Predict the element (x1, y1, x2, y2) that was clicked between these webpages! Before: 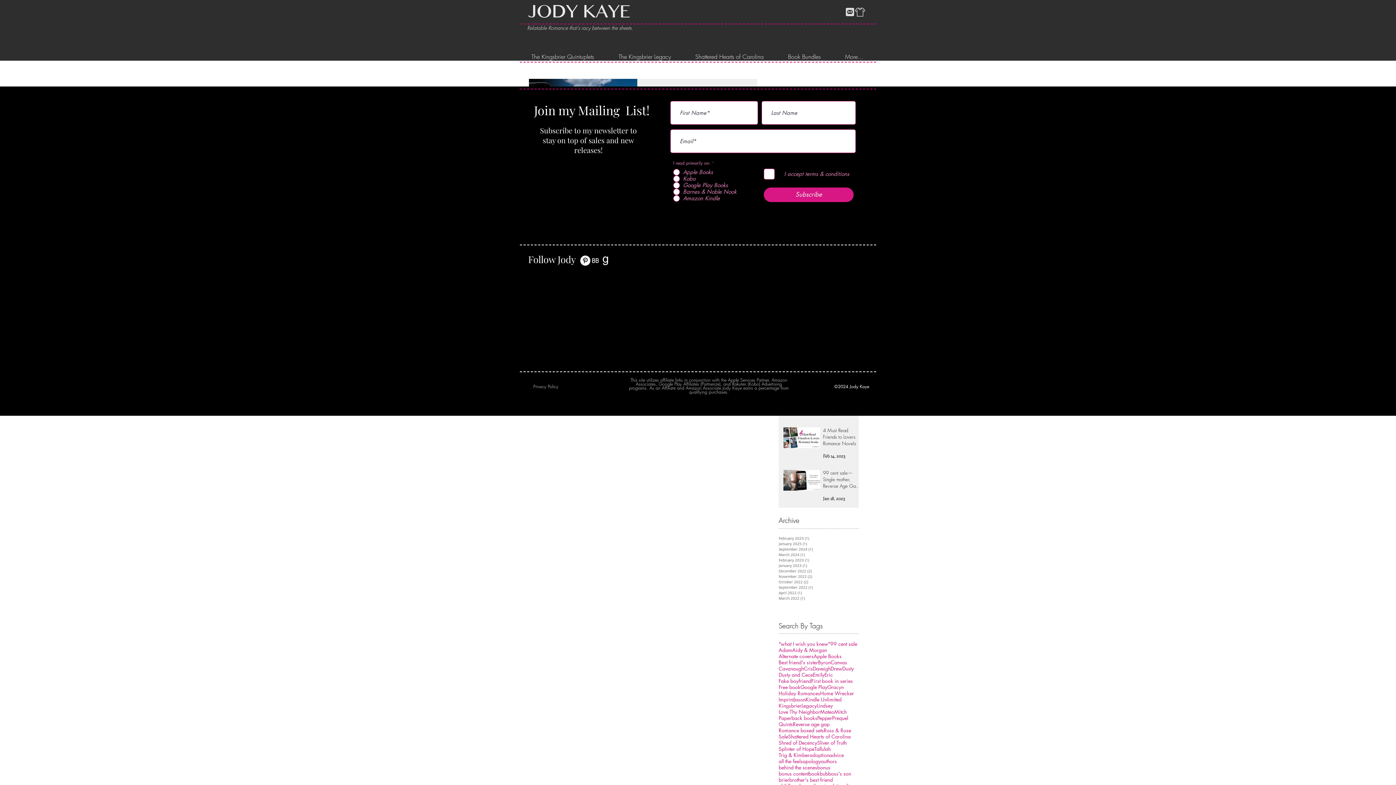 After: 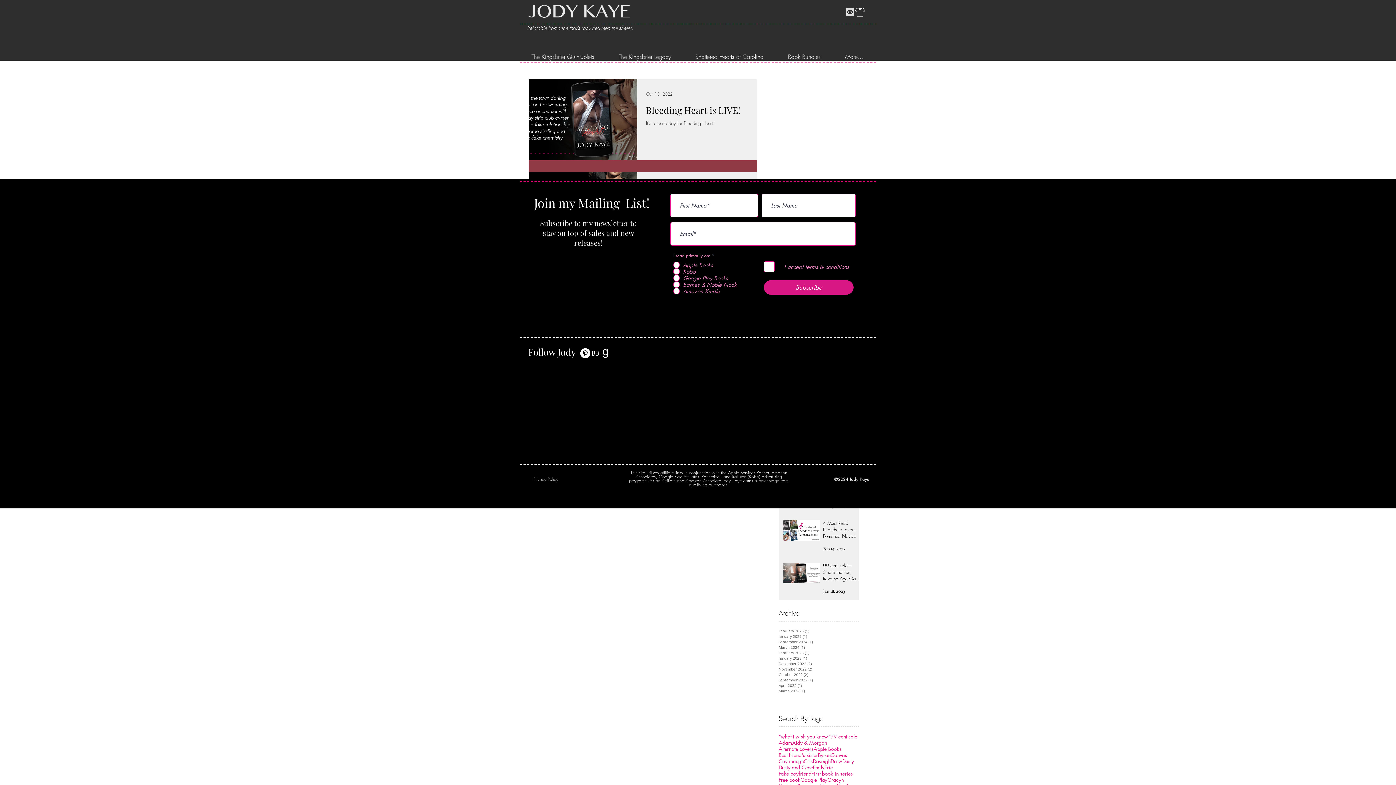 Action: label: October 2022 (2)
2 posts bbox: (778, 579, 855, 584)